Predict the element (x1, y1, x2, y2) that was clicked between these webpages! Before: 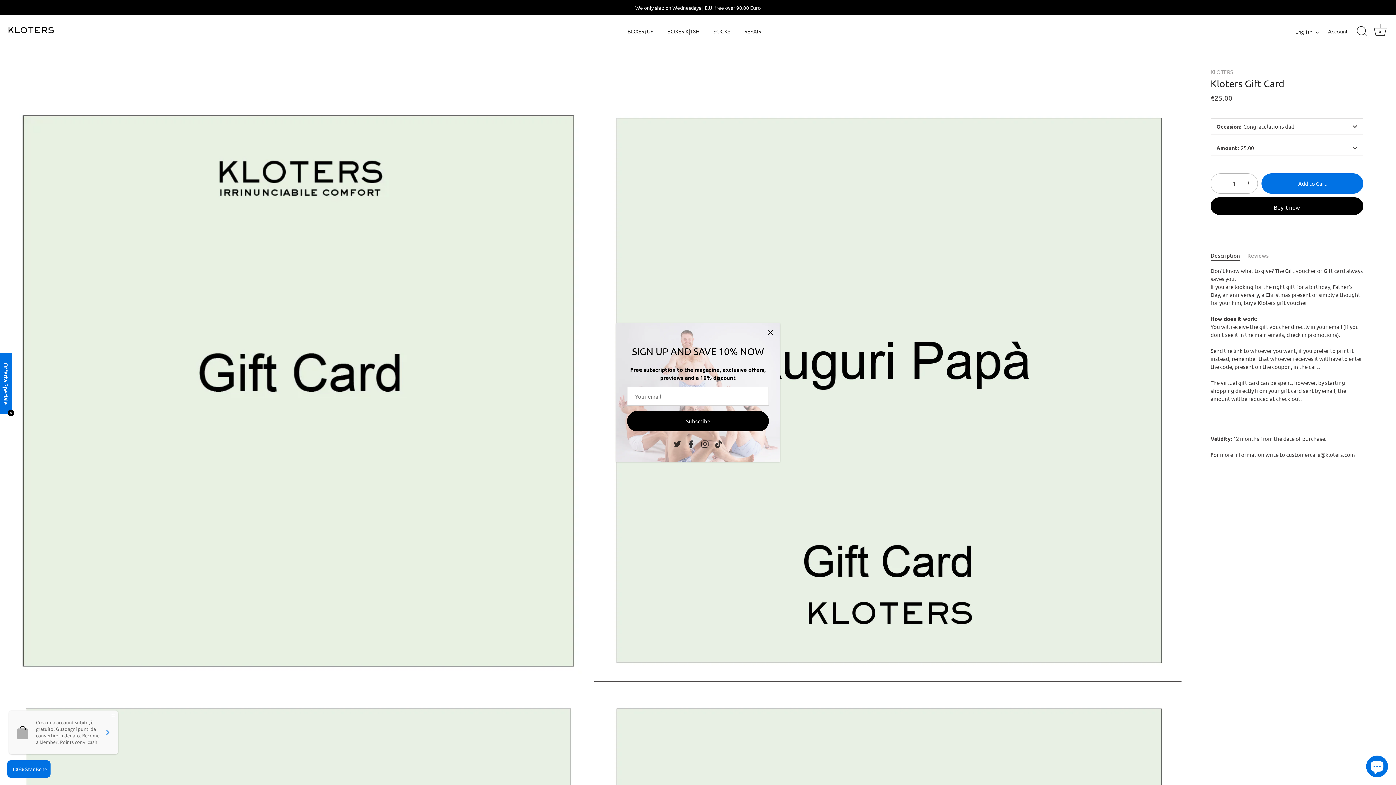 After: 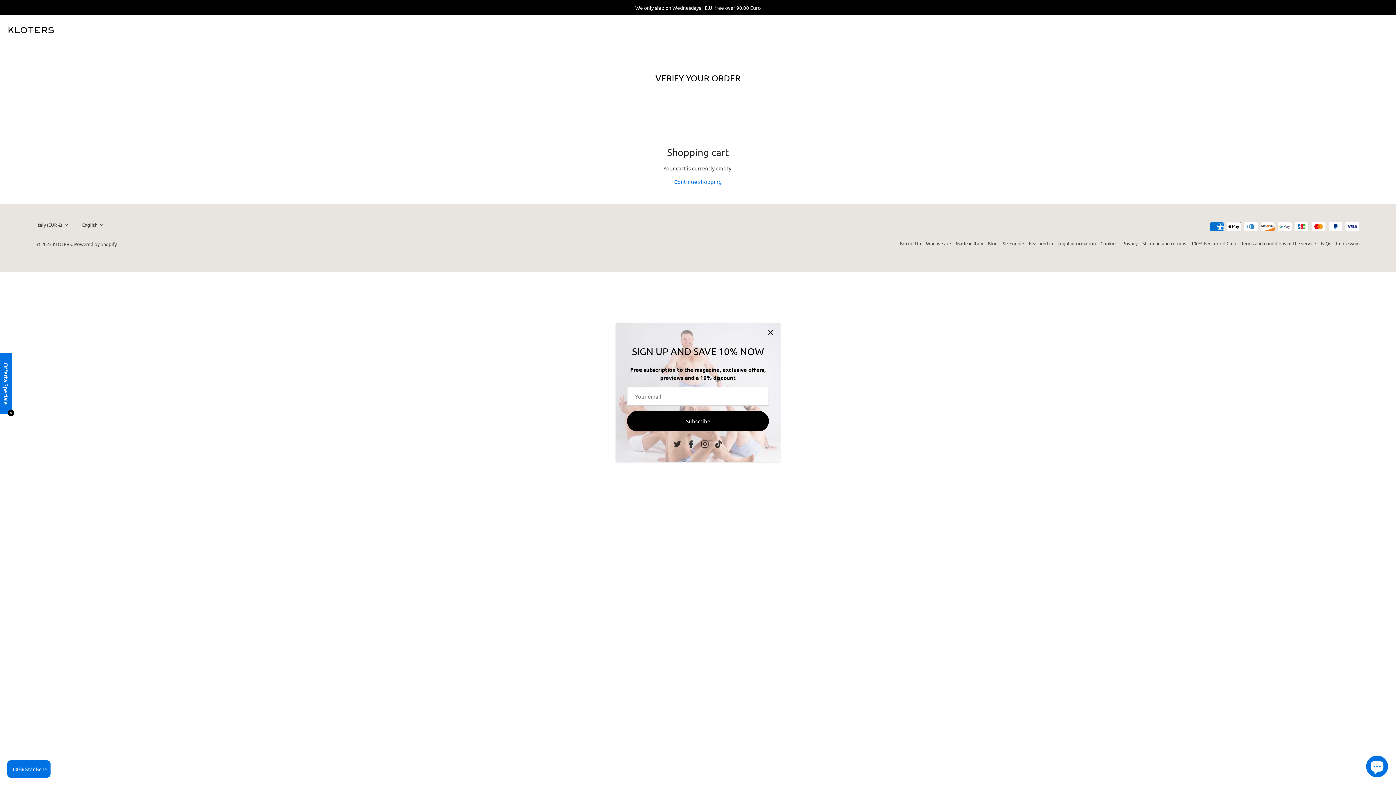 Action: bbox: (1372, 23, 1388, 39) label: Cart